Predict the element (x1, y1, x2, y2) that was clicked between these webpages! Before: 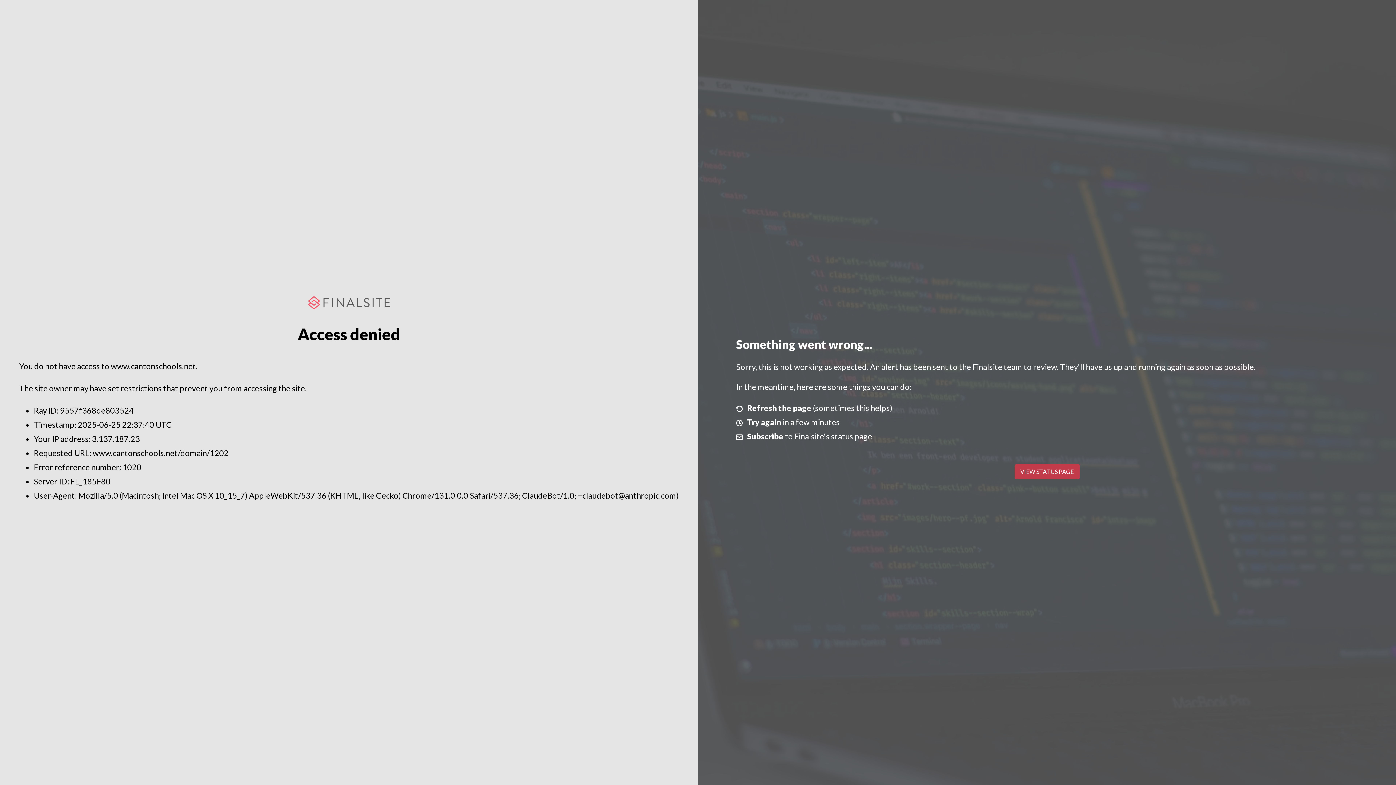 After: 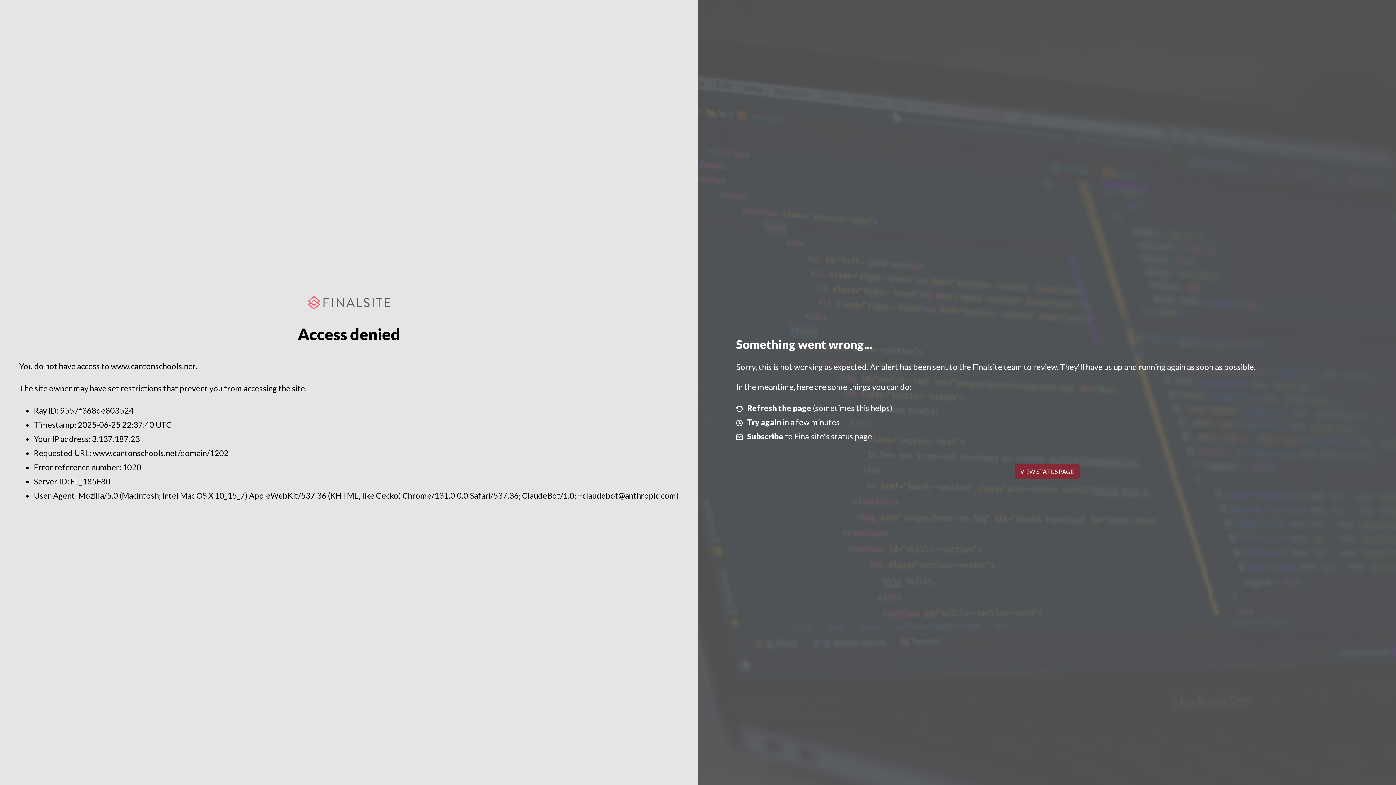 Action: bbox: (1014, 464, 1079, 479) label: VIEW STATUS PAGE